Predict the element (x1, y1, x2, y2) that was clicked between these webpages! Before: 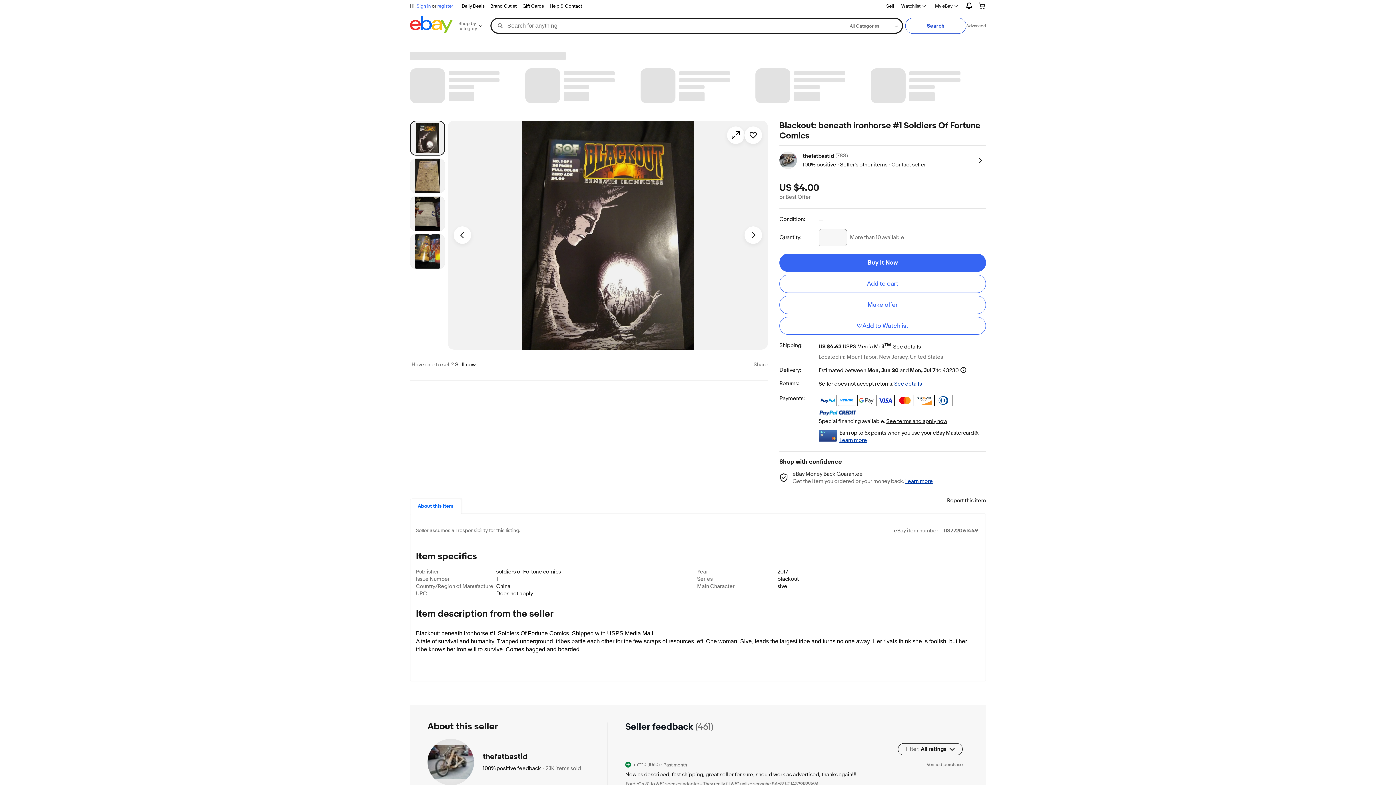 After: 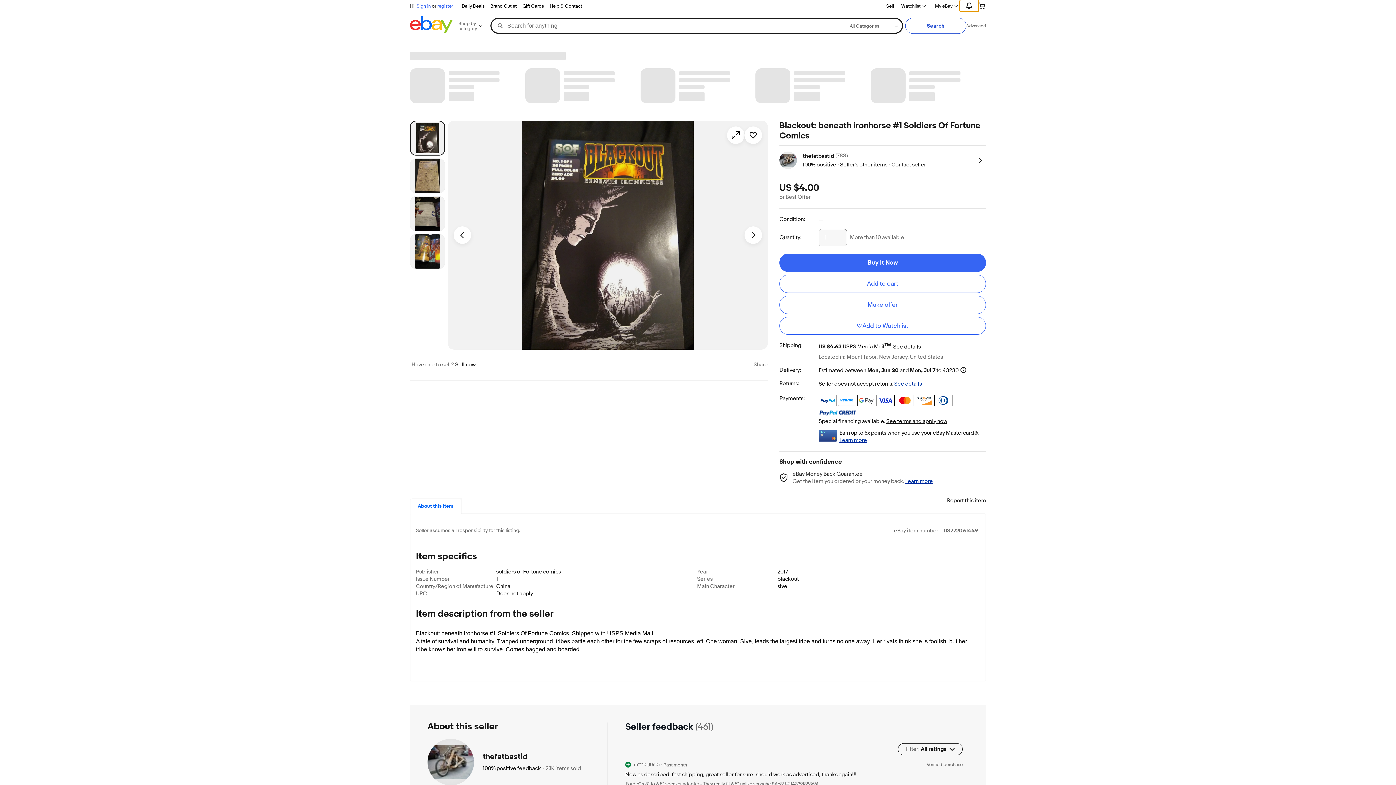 Action: bbox: (960, 0, 978, 11) label: Expand Notifications